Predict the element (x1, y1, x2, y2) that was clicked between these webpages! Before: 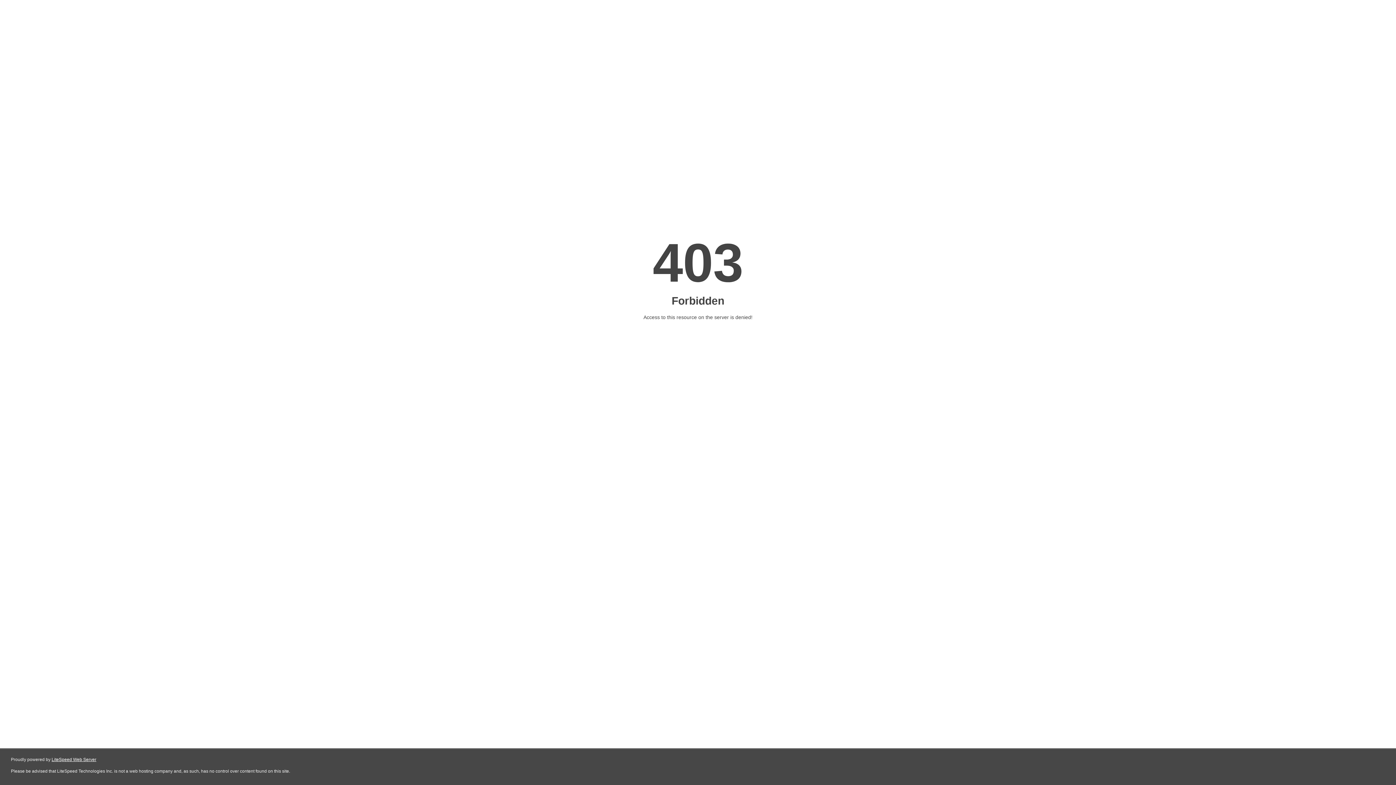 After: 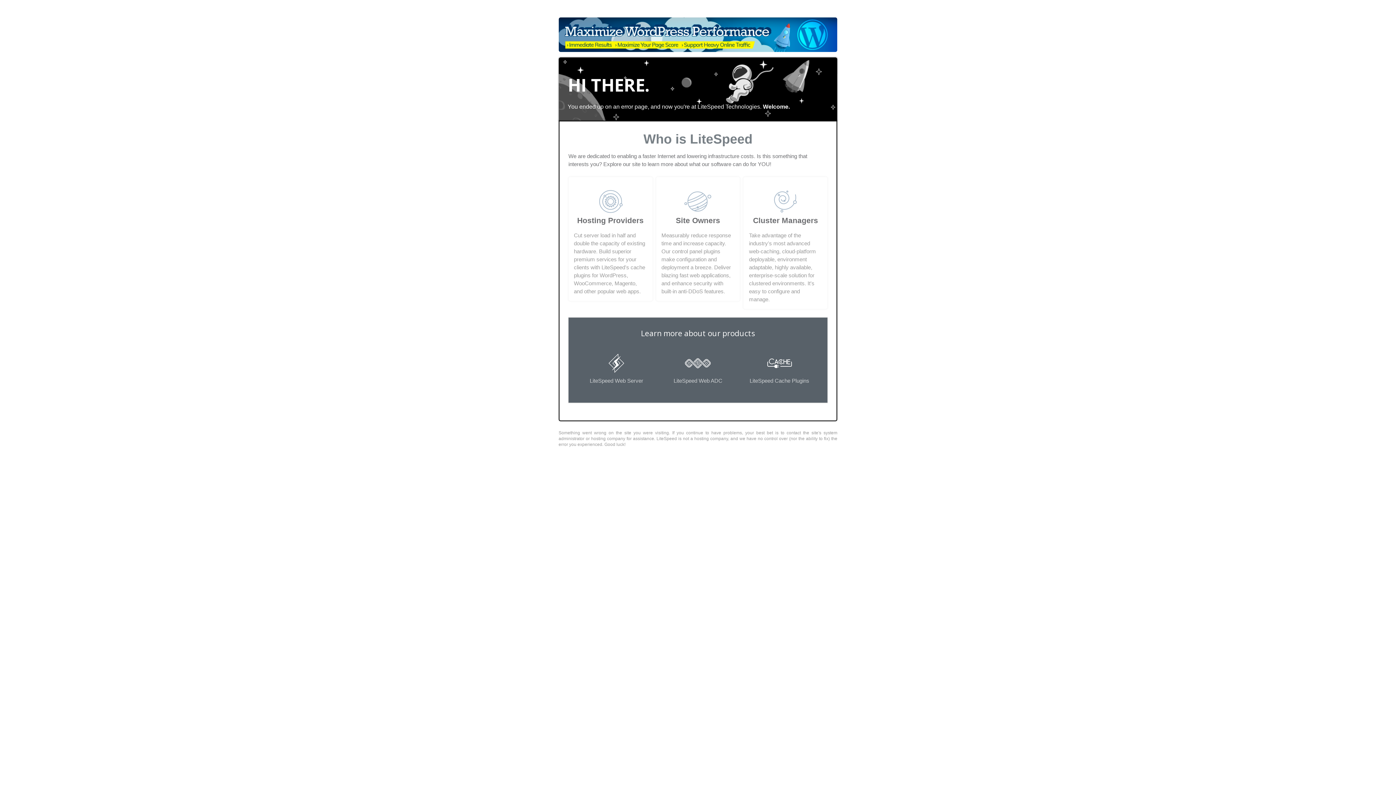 Action: label: LiteSpeed Web Server bbox: (51, 757, 96, 762)